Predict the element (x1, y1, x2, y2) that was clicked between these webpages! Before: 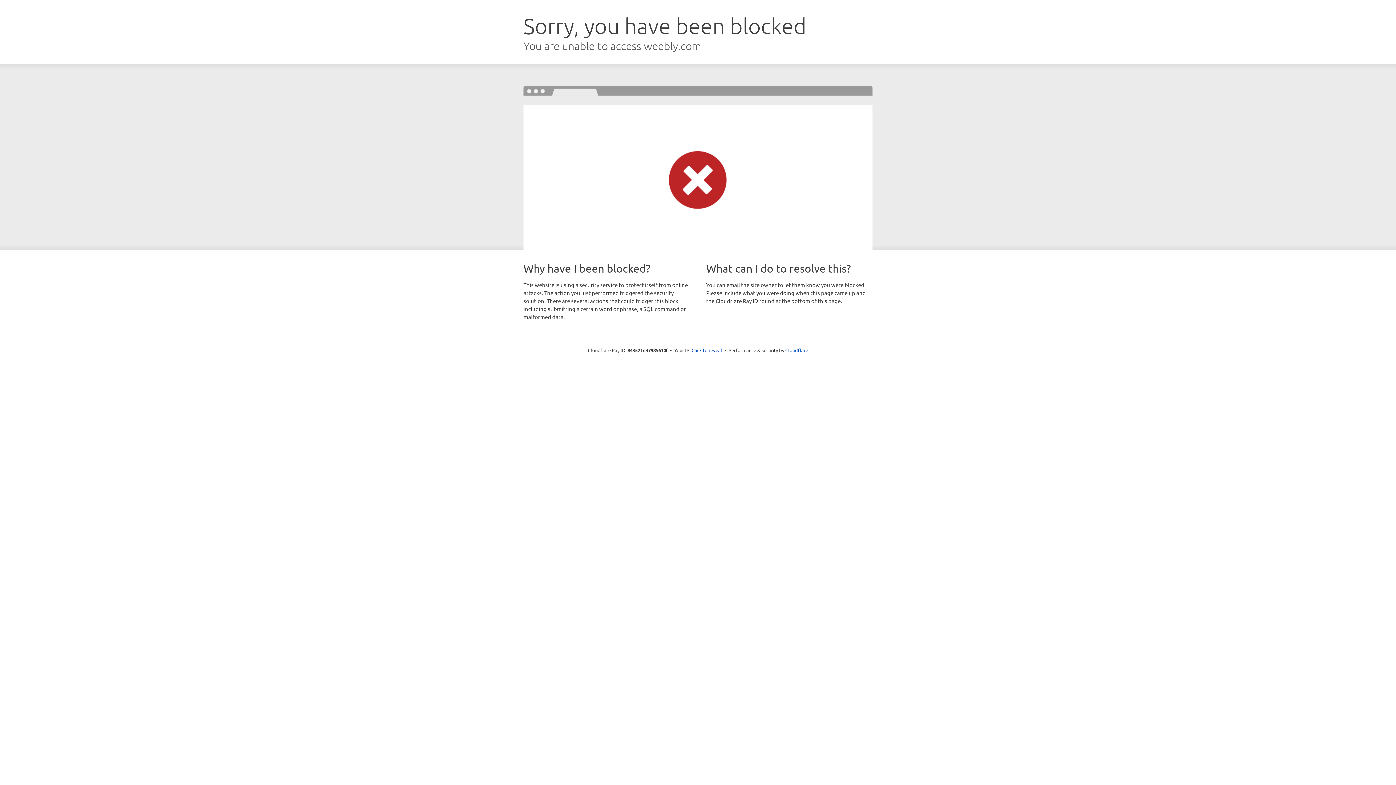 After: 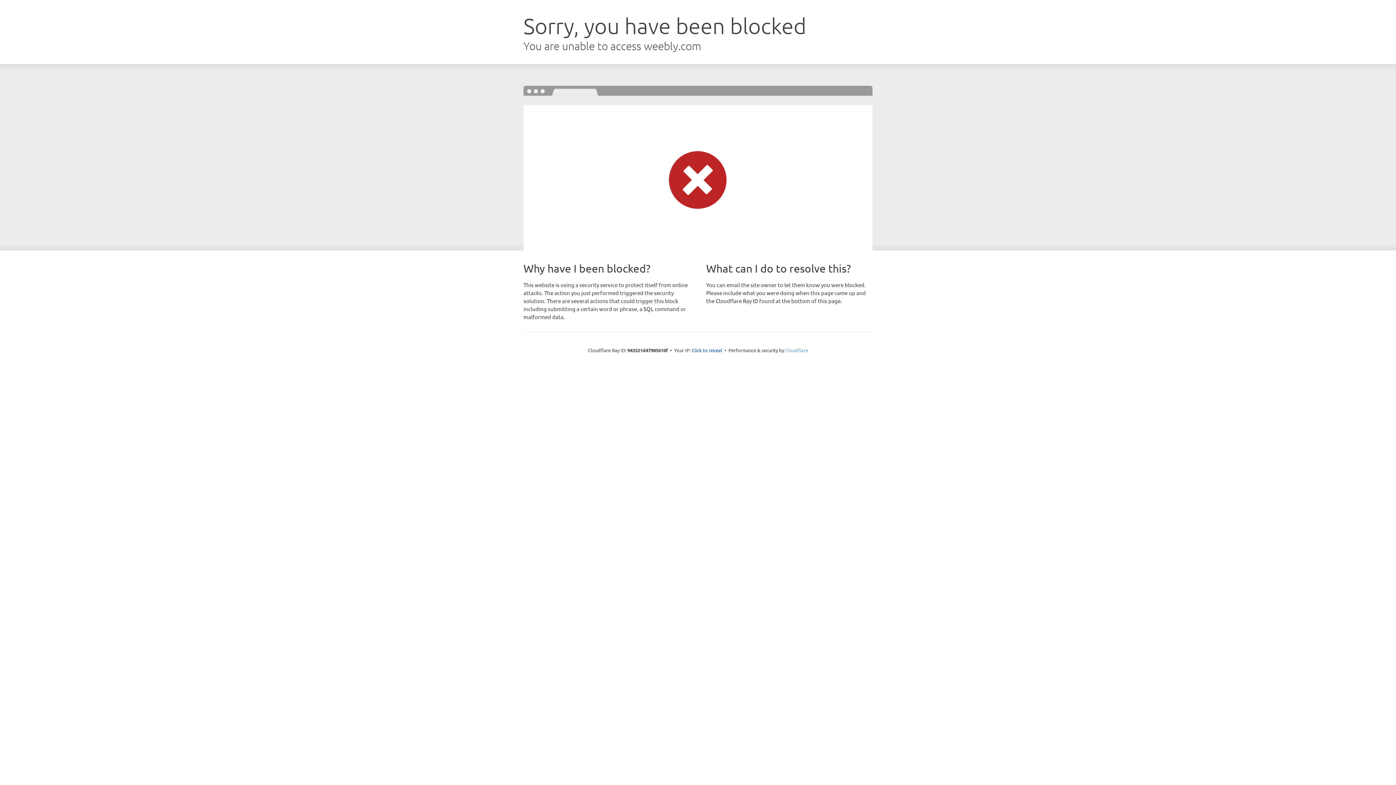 Action: bbox: (785, 347, 808, 353) label: Cloudflare